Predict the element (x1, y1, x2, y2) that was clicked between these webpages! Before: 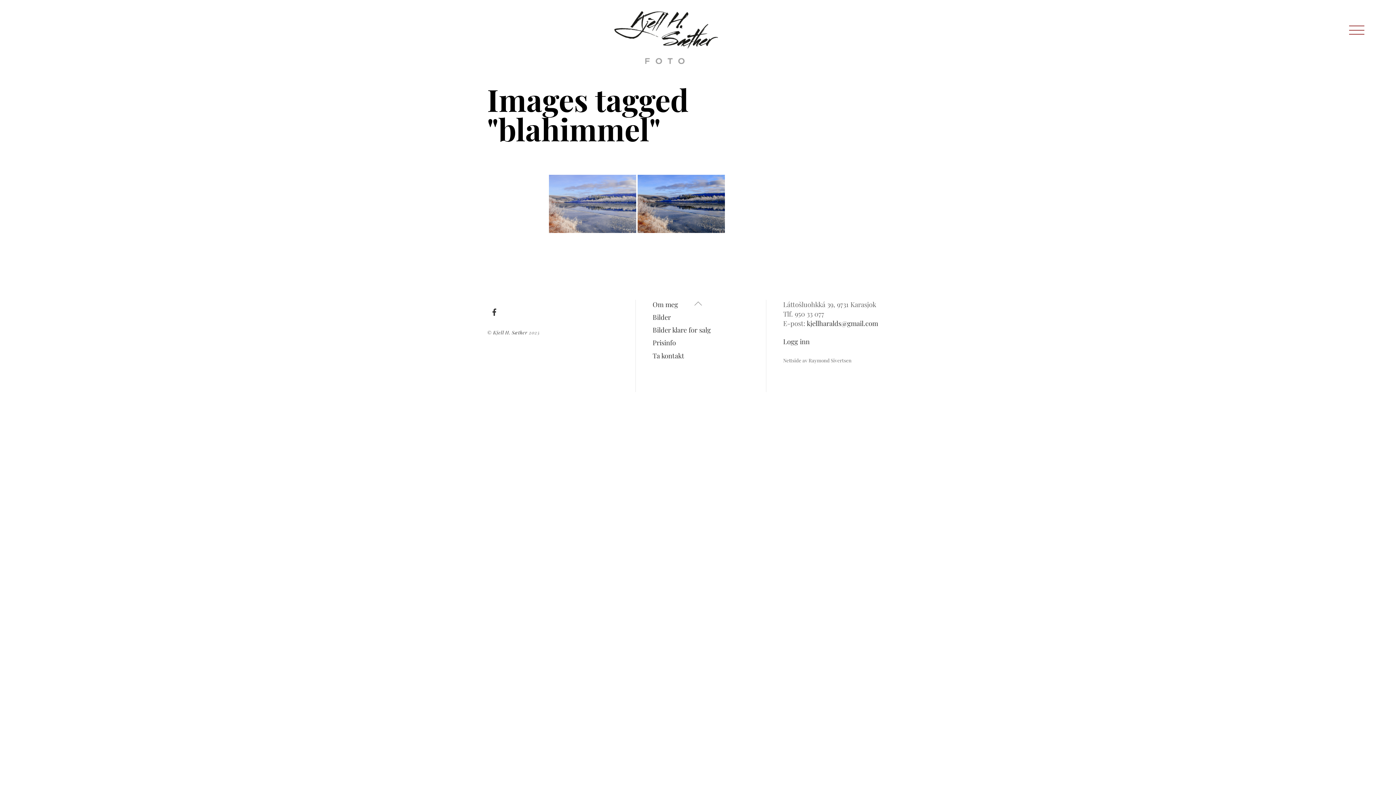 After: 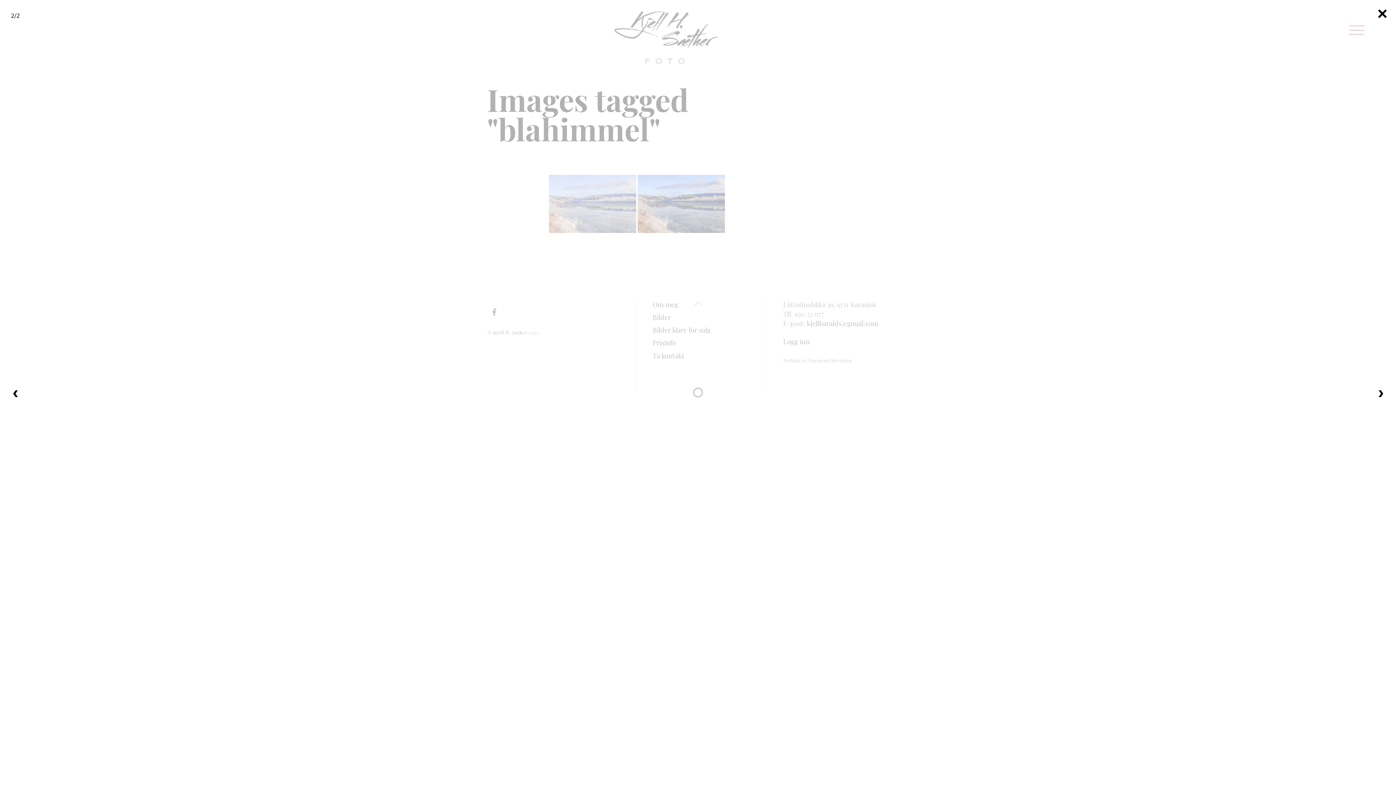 Action: bbox: (637, 174, 725, 233)